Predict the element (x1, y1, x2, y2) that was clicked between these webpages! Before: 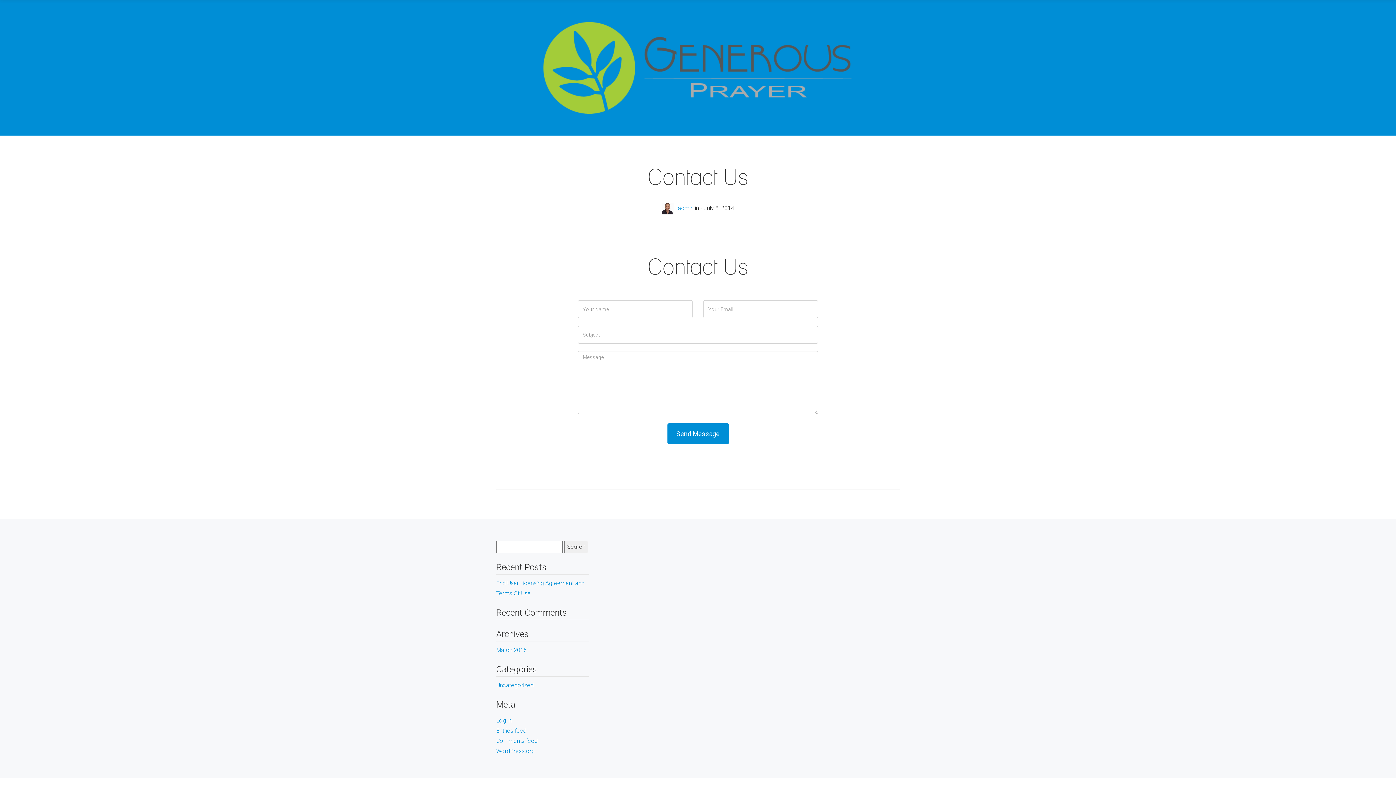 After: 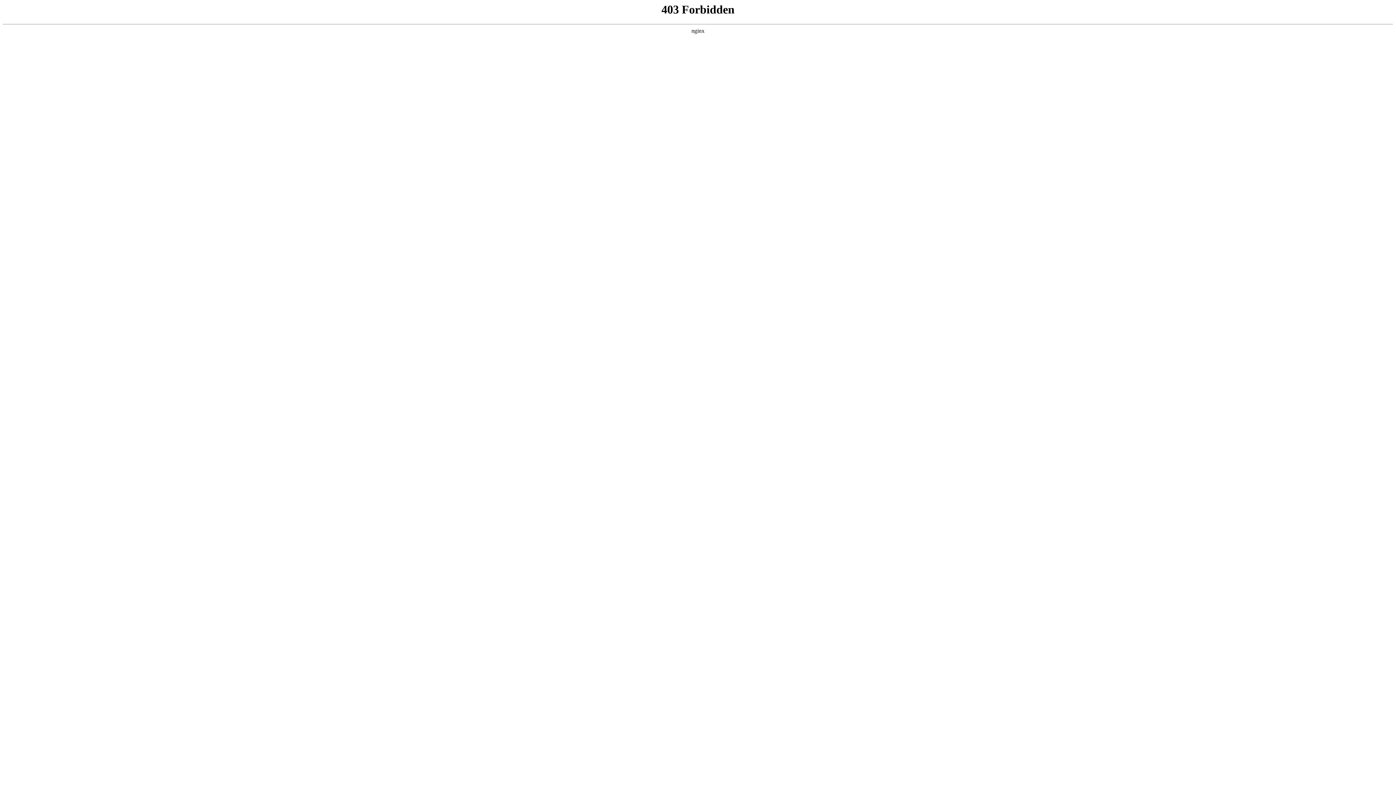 Action: bbox: (496, 748, 534, 754) label: WordPress.org